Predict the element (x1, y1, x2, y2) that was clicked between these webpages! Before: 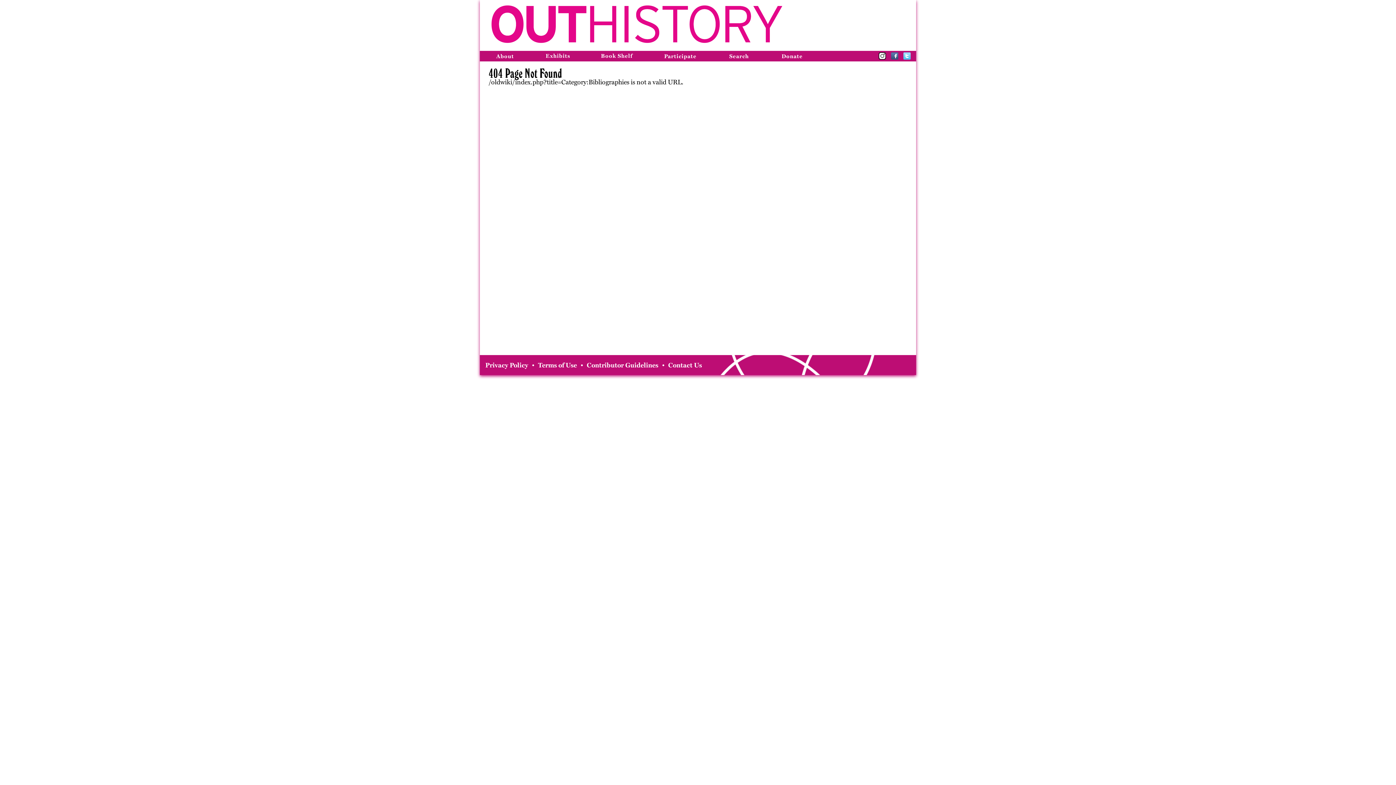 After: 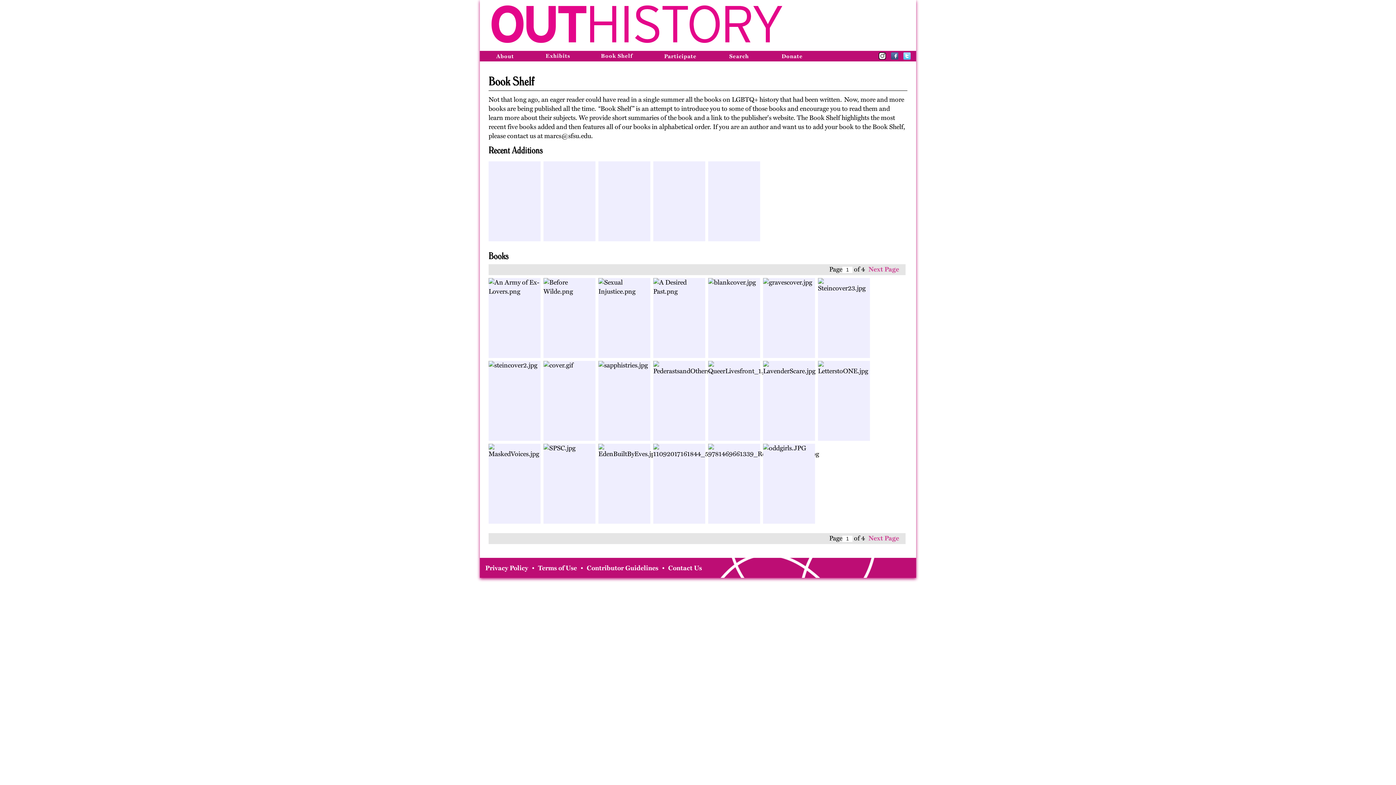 Action: bbox: (585, 50, 648, 60) label: Book Shelf